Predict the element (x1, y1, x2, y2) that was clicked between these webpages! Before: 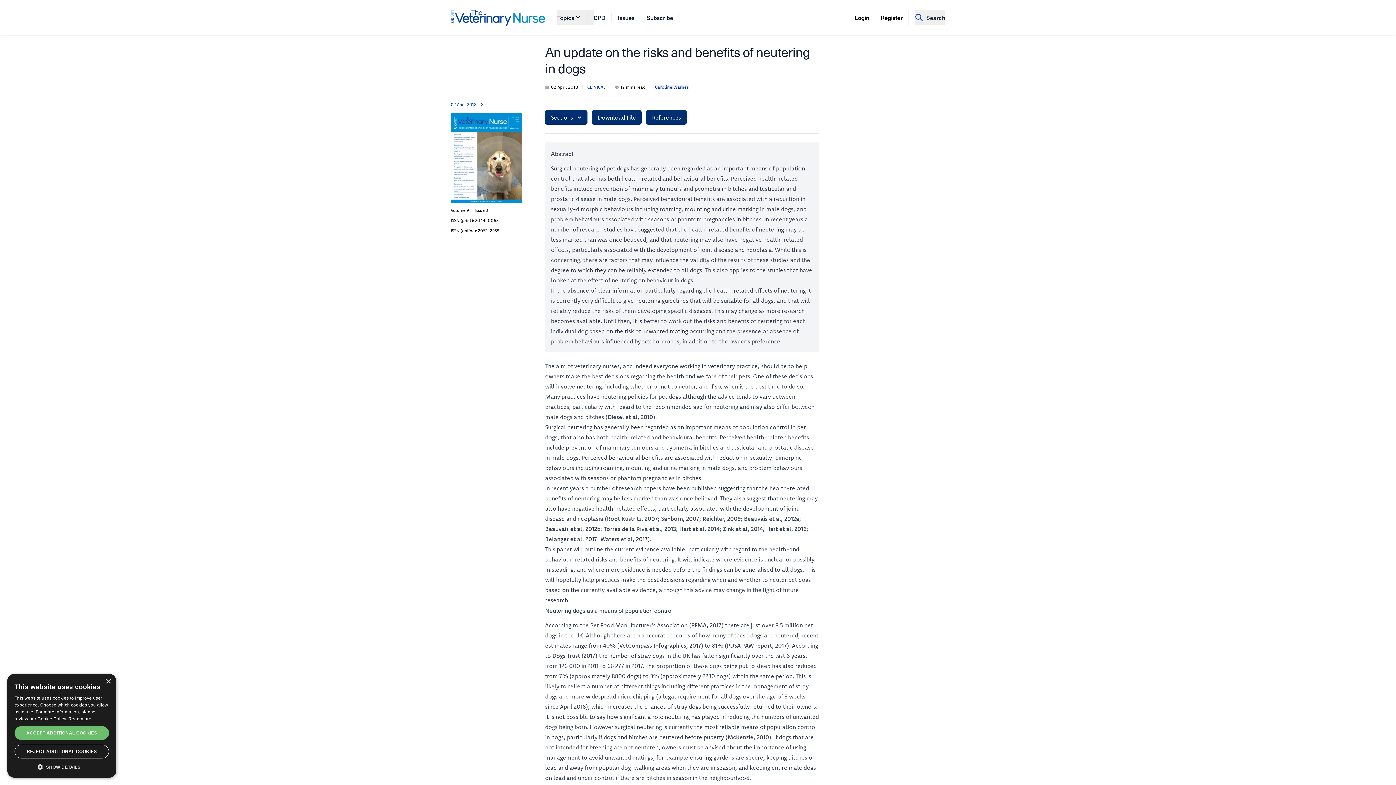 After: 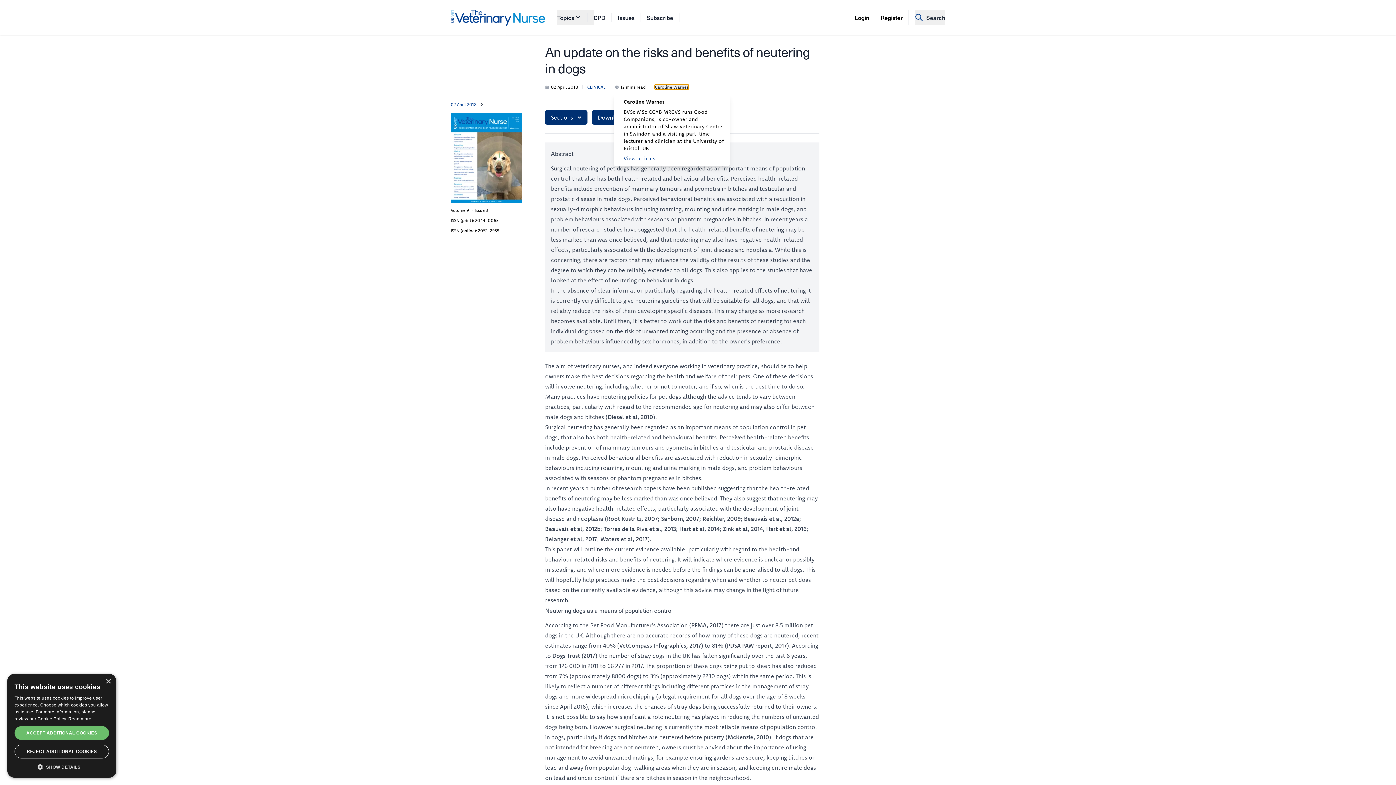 Action: bbox: (655, 85, 688, 89) label: Caroline Warnes